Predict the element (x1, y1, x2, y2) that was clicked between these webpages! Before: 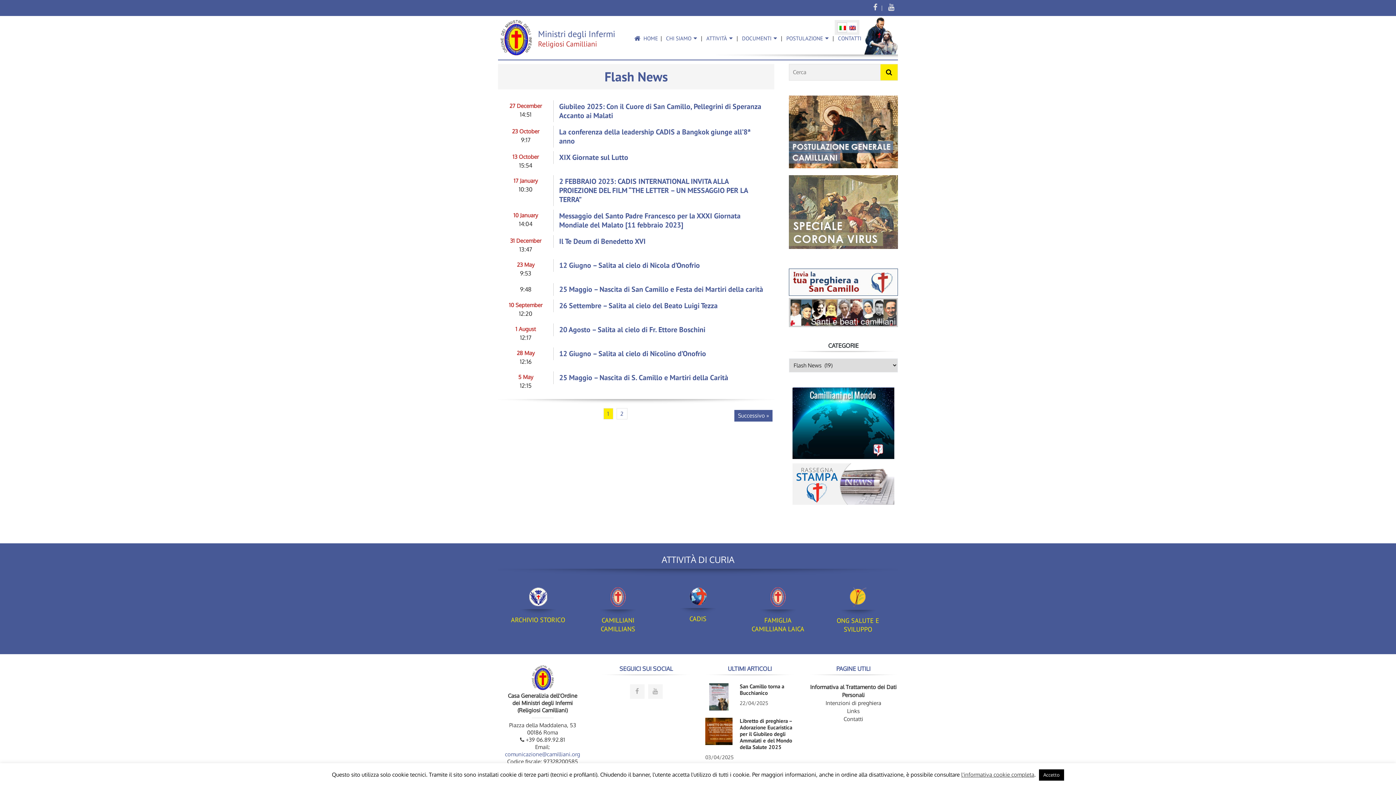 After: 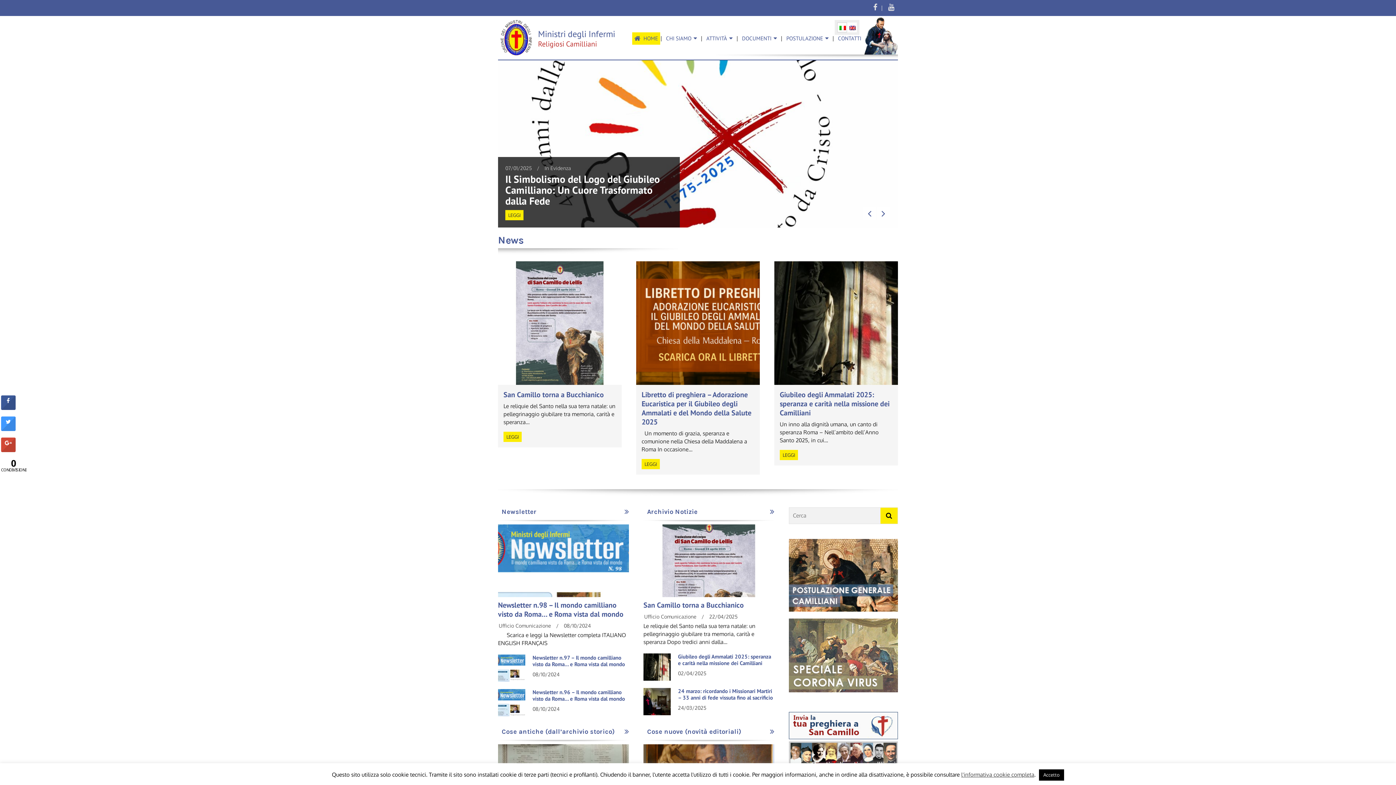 Action: label: HOME bbox: (632, 32, 660, 44)